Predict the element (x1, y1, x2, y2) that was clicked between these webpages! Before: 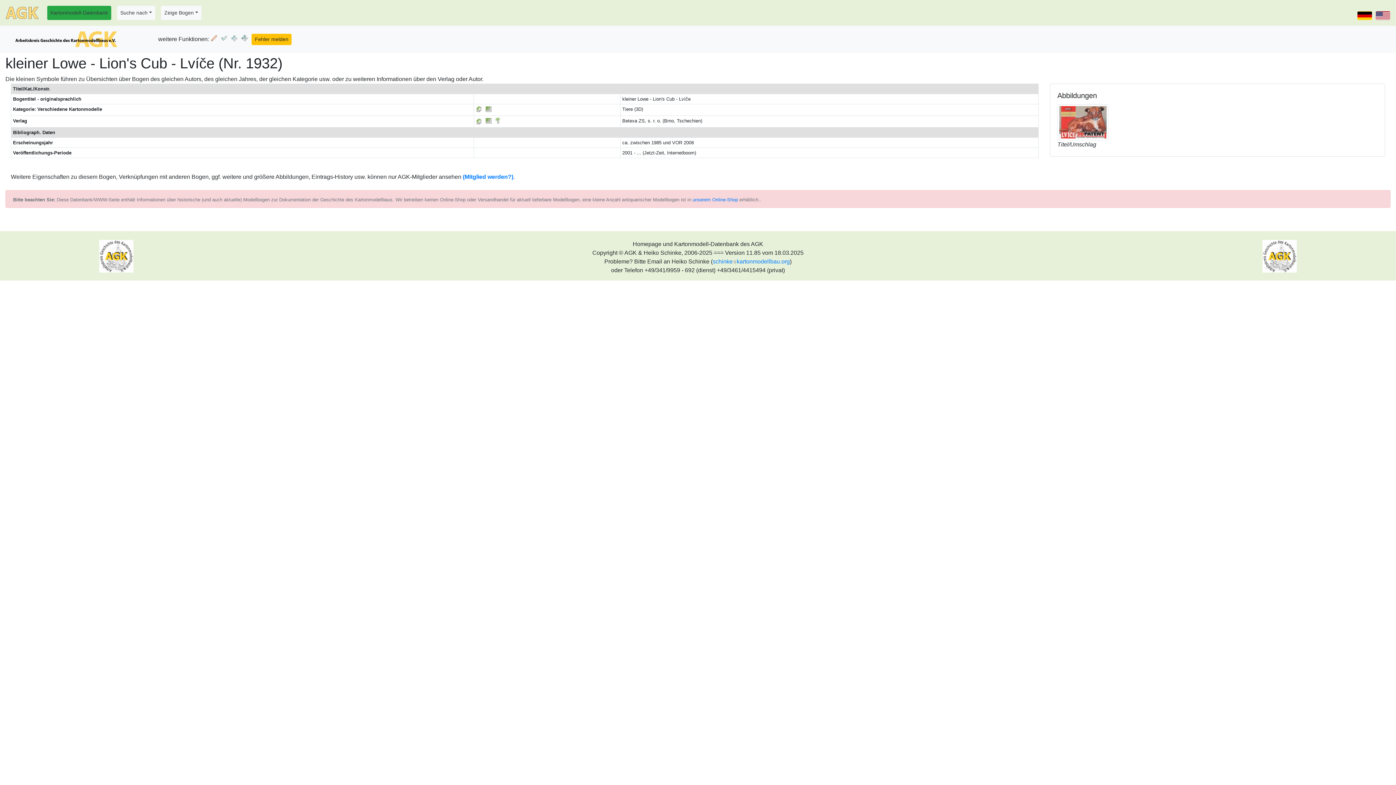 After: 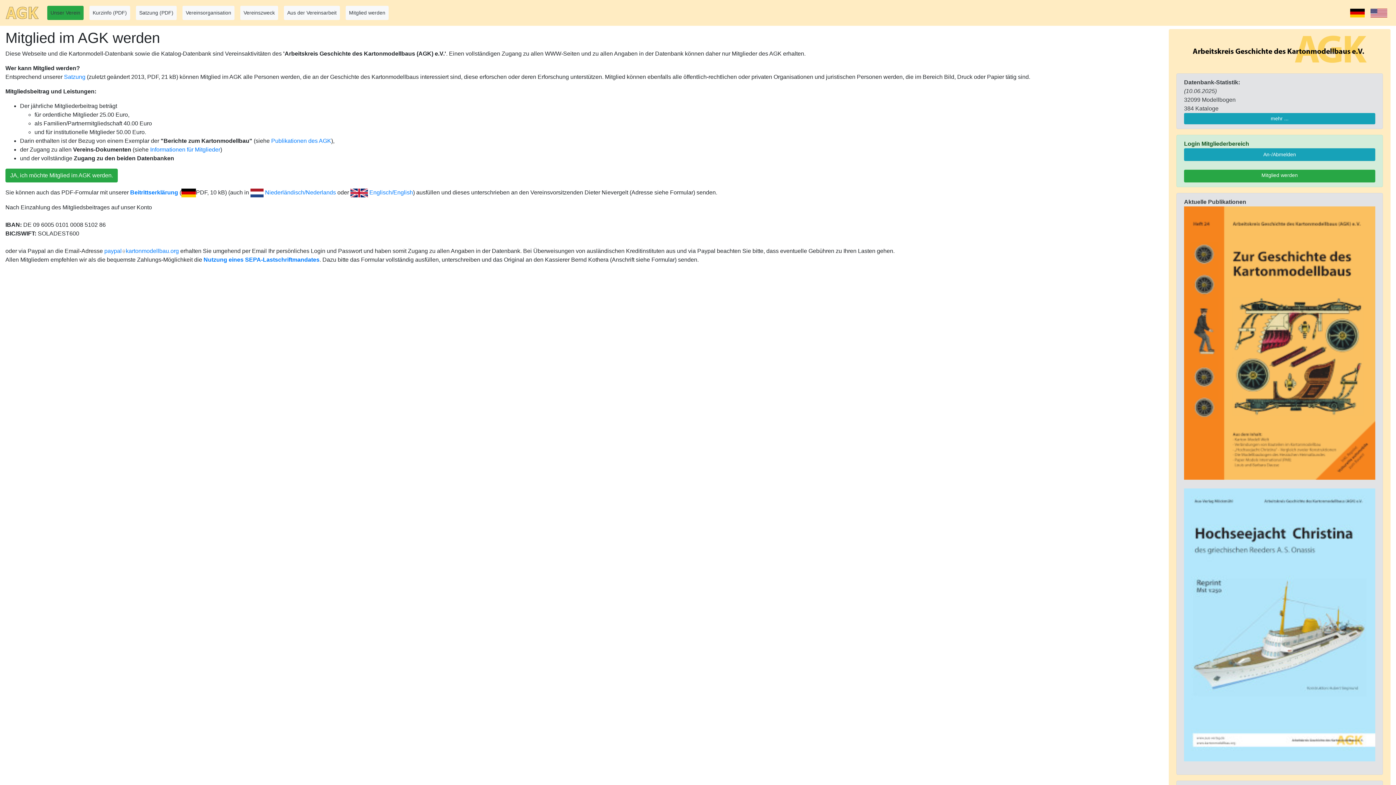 Action: bbox: (462, 173, 513, 180) label: (Mitglied werden?)